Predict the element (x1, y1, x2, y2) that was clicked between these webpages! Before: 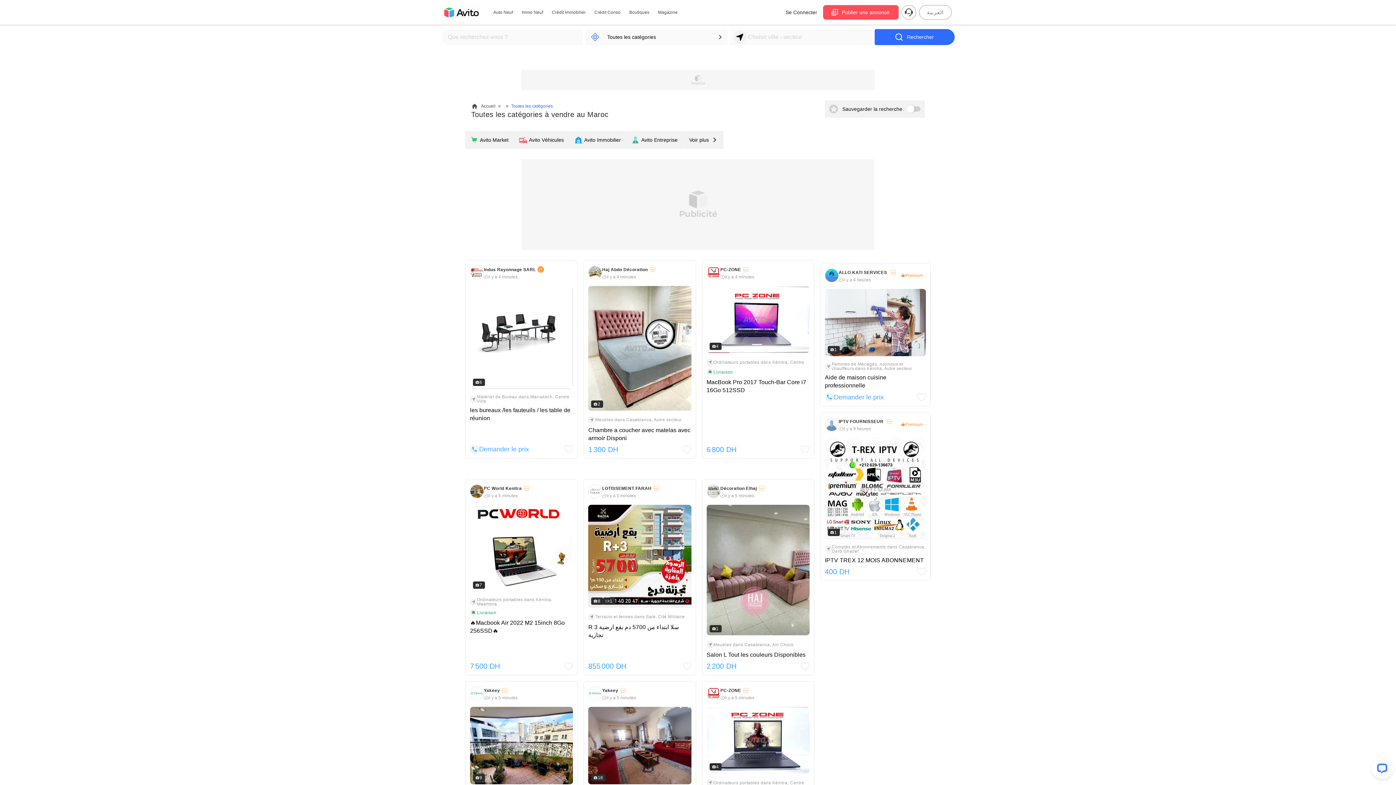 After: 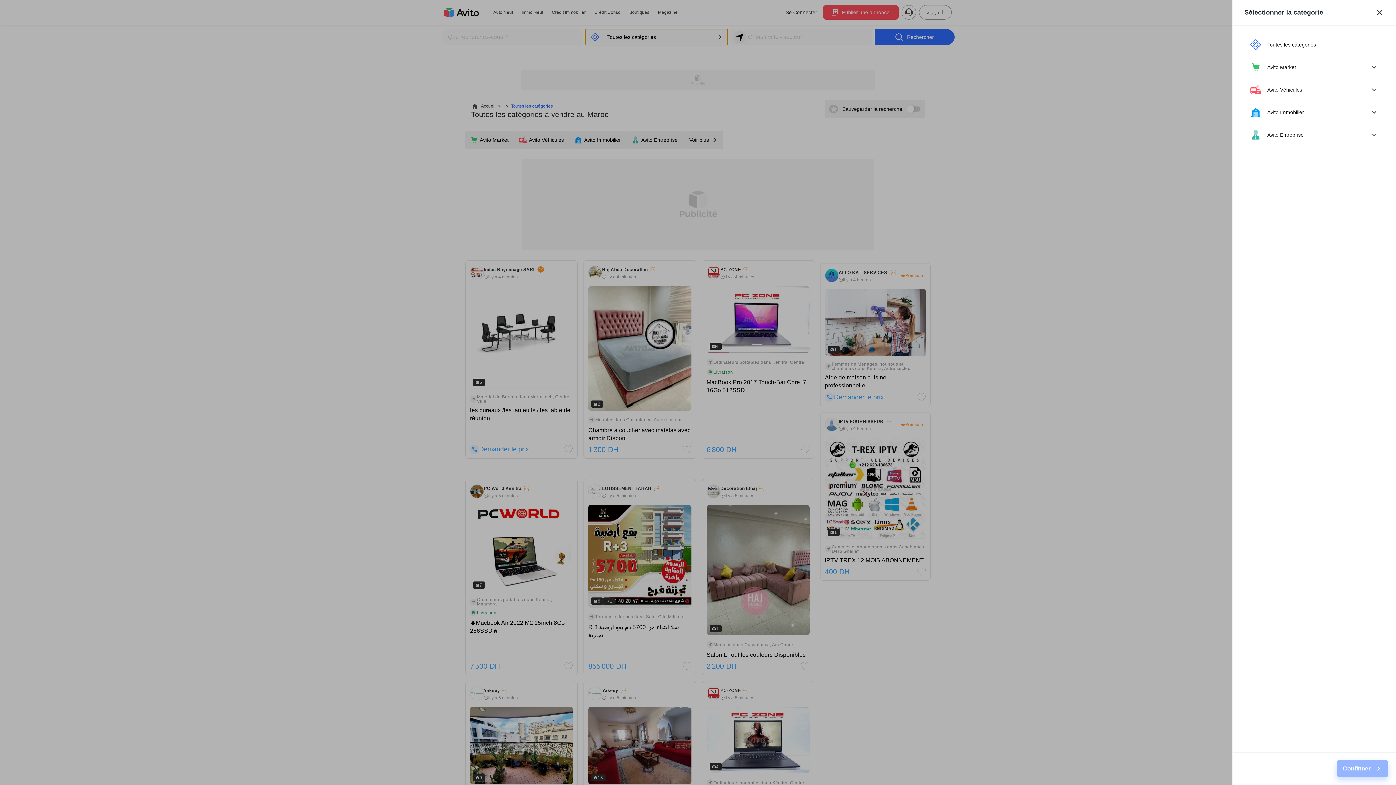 Action: label: Toutes les catégories bbox: (585, 29, 727, 45)